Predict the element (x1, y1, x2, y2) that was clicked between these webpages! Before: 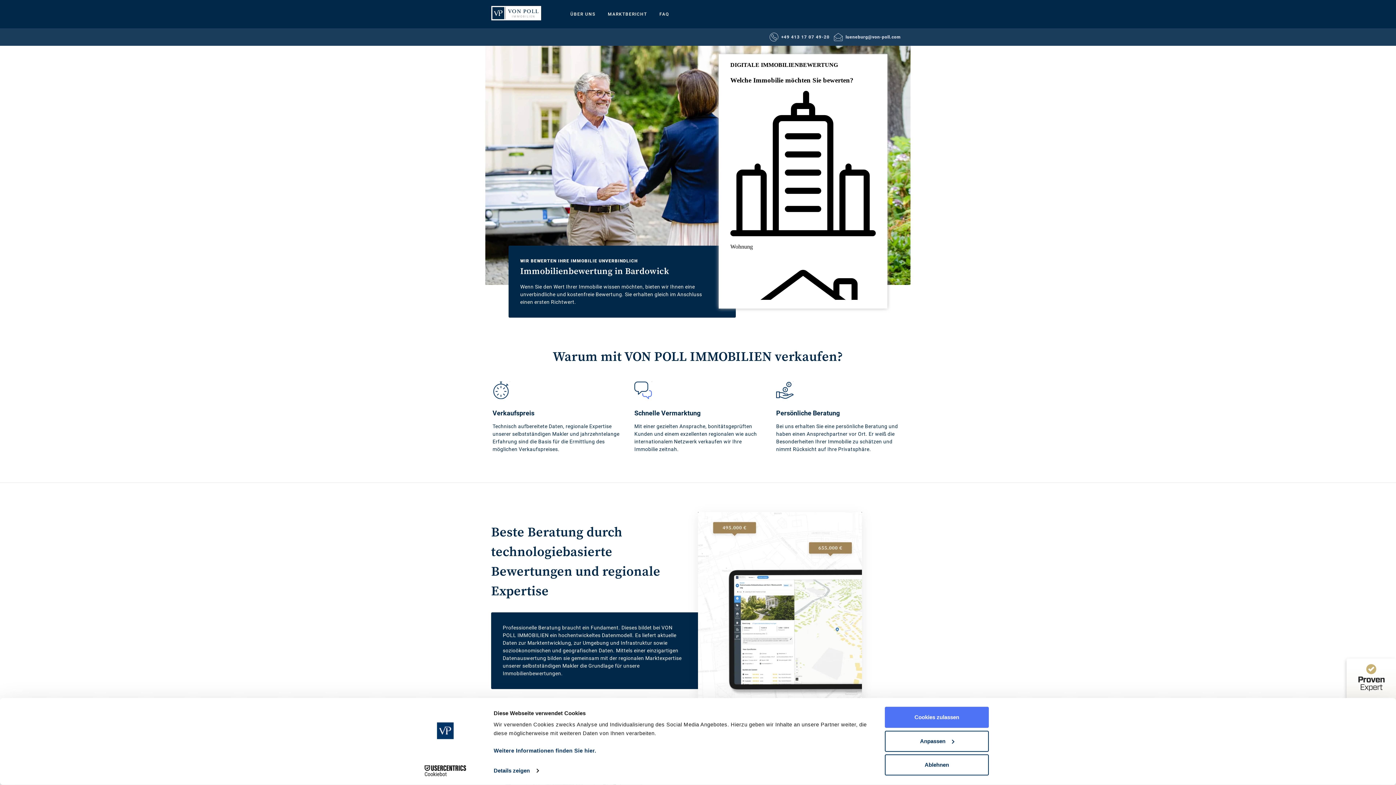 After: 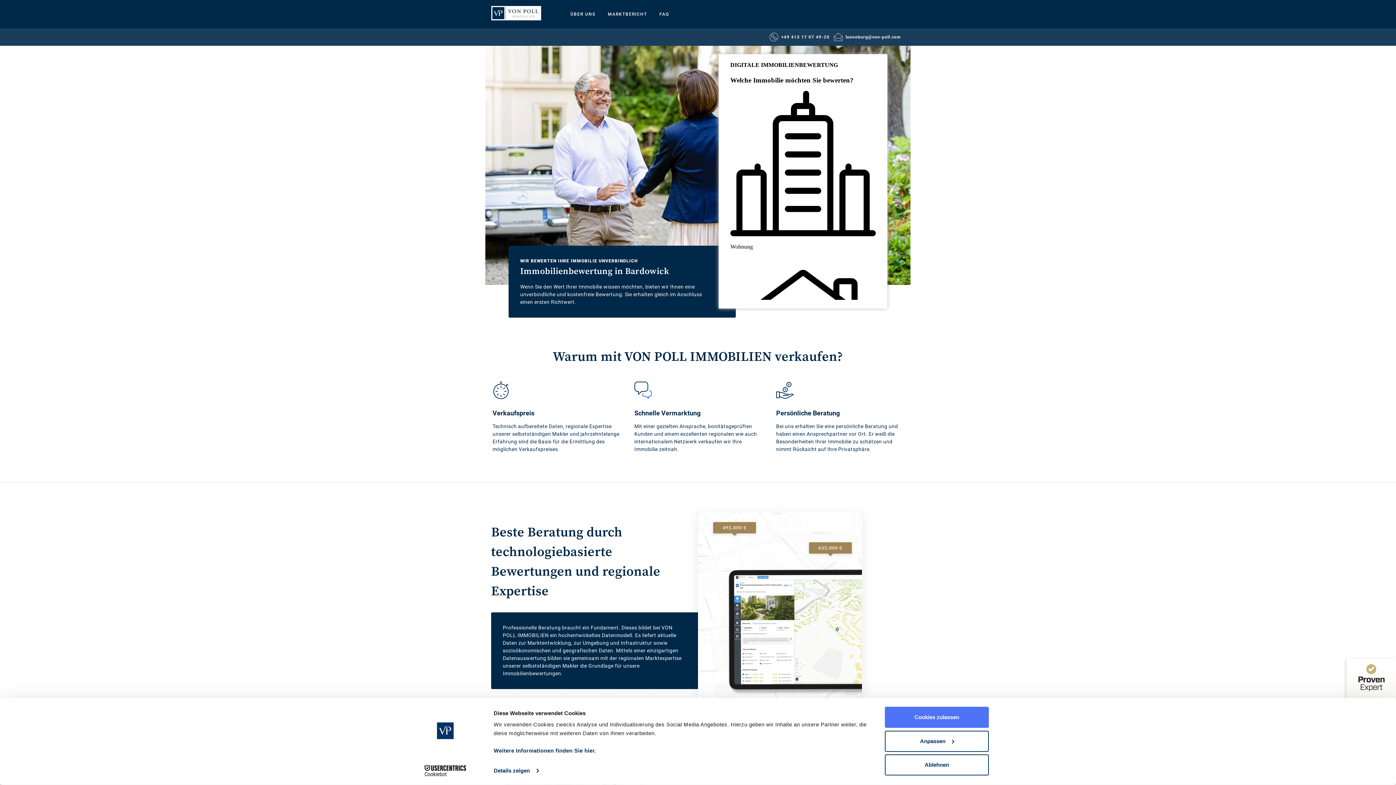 Action: label: +49 413 17 07 49-20 bbox: (781, 34, 829, 39)